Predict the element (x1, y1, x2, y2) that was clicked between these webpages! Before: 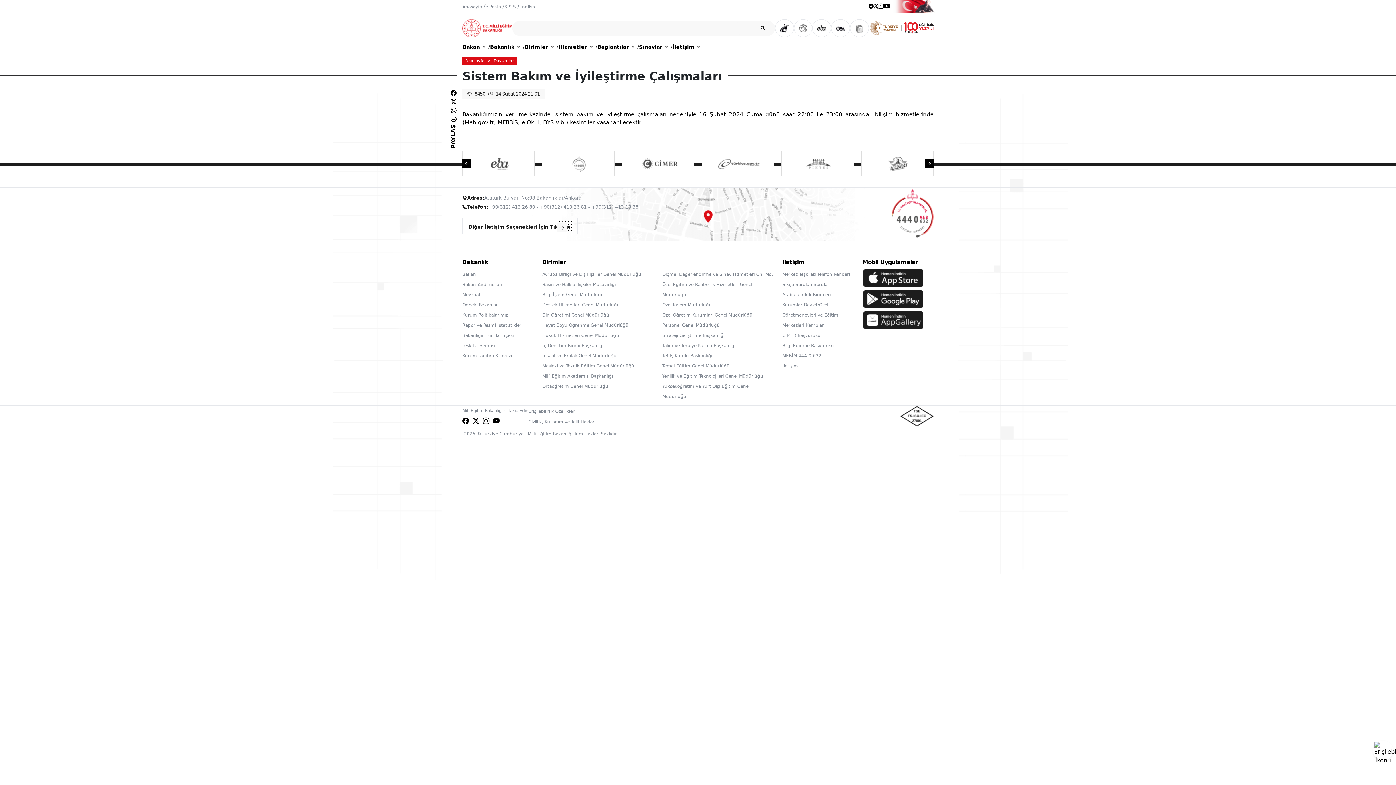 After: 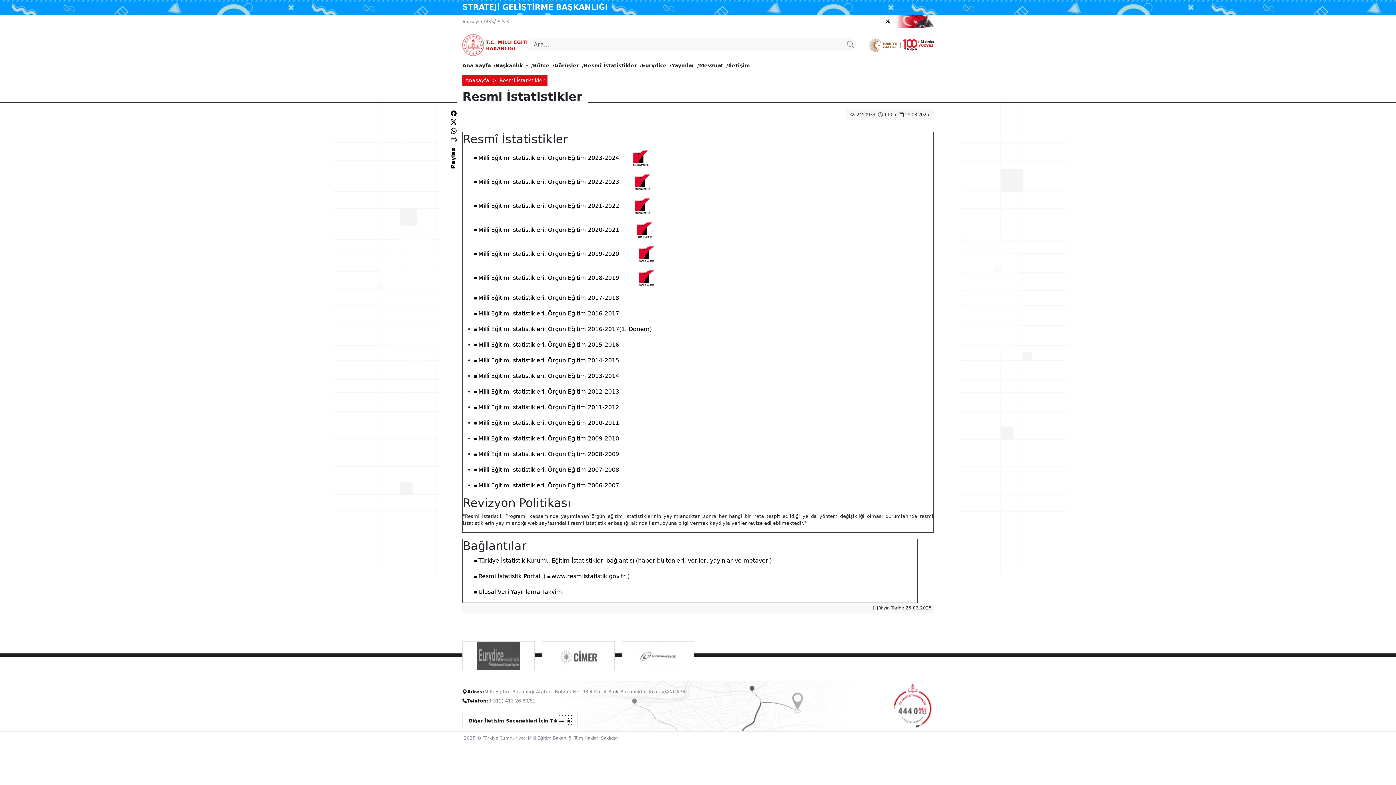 Action: bbox: (462, 320, 533, 330) label: Rapor ve Resmî İstatistikler